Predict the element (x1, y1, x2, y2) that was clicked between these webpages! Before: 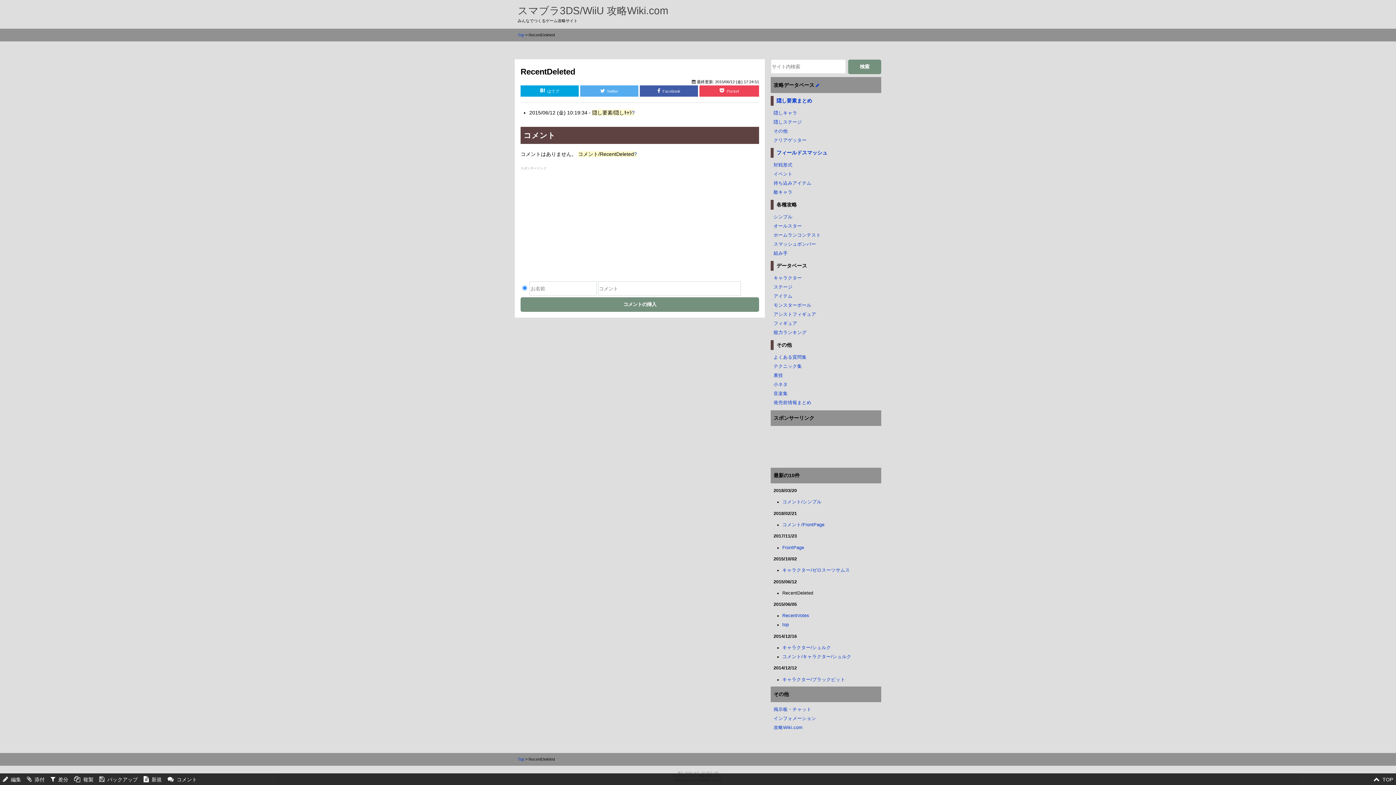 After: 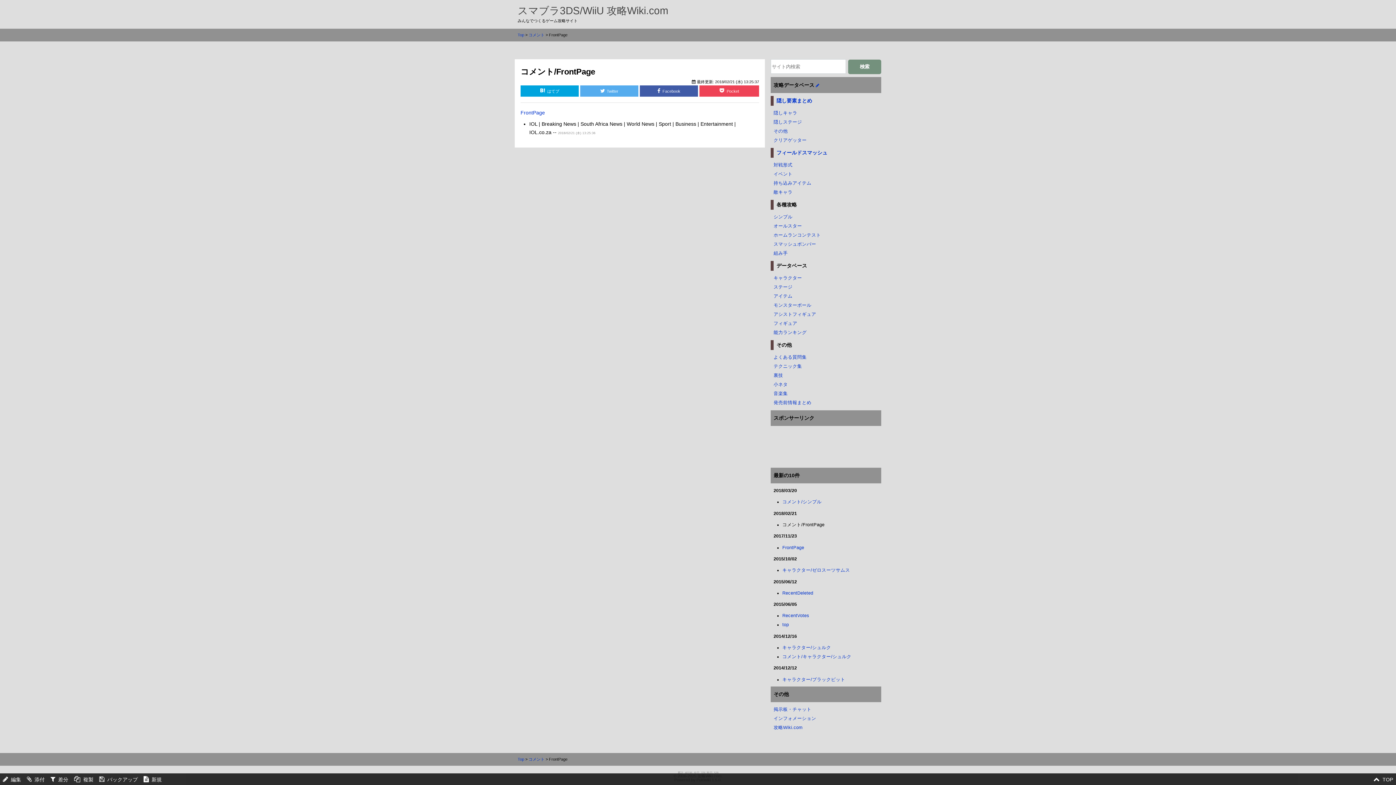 Action: label: コメント/FrontPage bbox: (782, 522, 824, 527)